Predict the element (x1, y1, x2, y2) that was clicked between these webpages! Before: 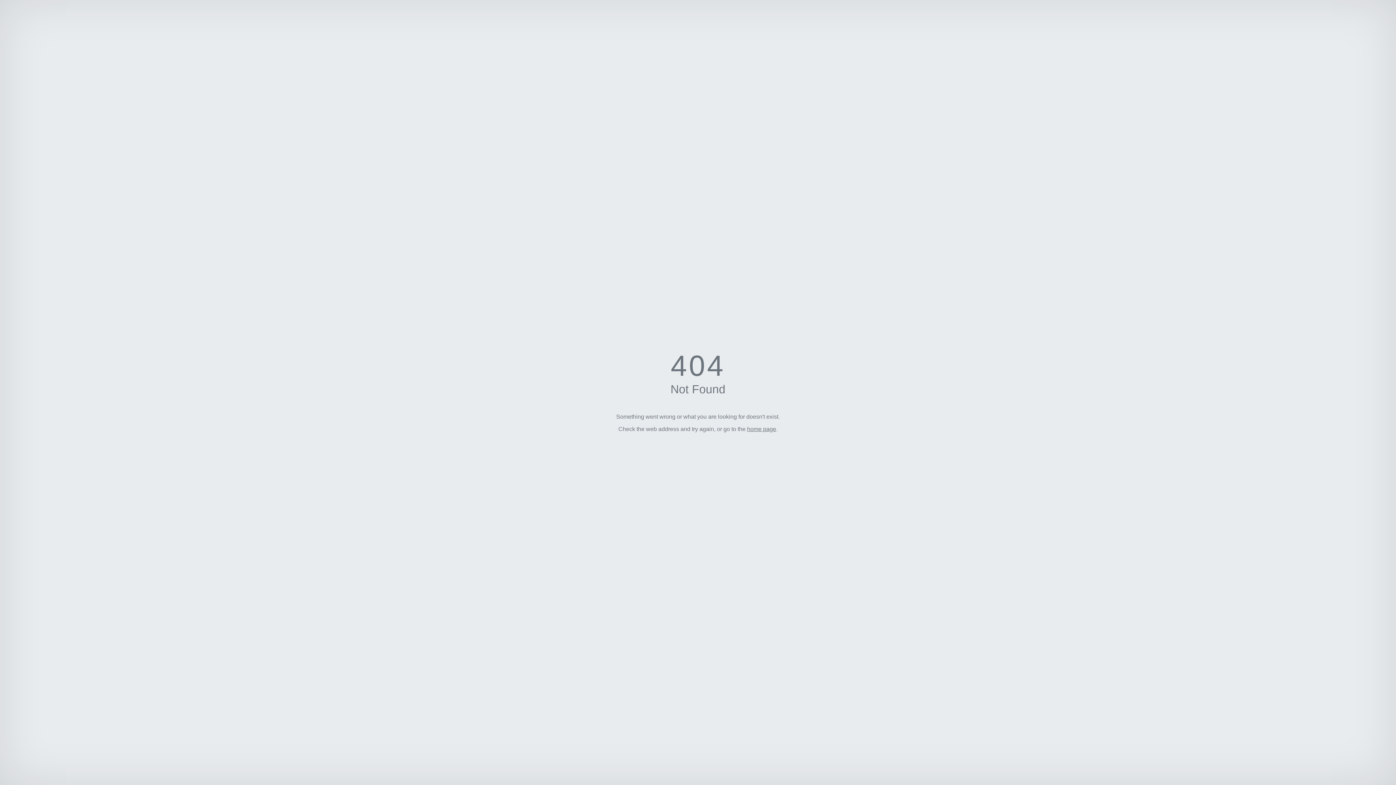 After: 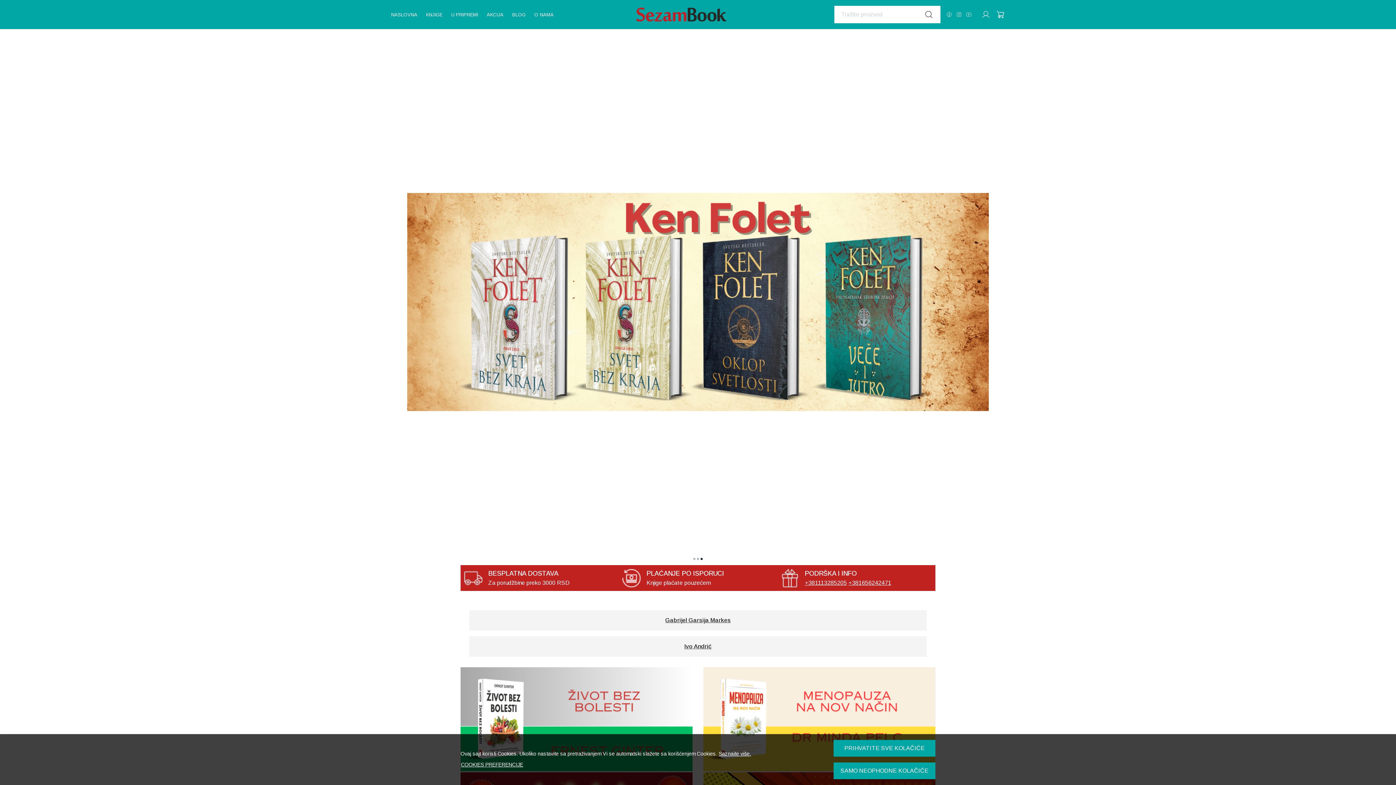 Action: label: home page bbox: (747, 426, 776, 432)